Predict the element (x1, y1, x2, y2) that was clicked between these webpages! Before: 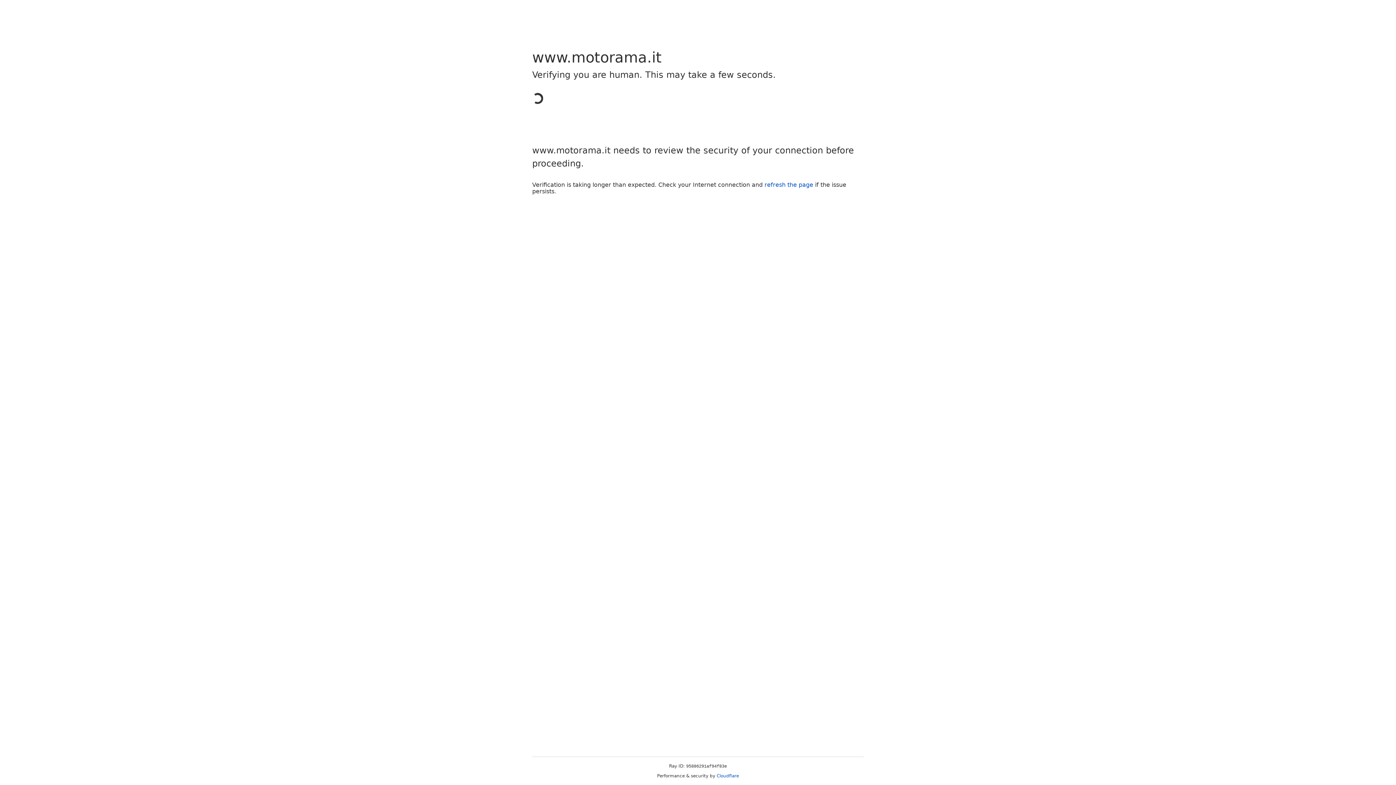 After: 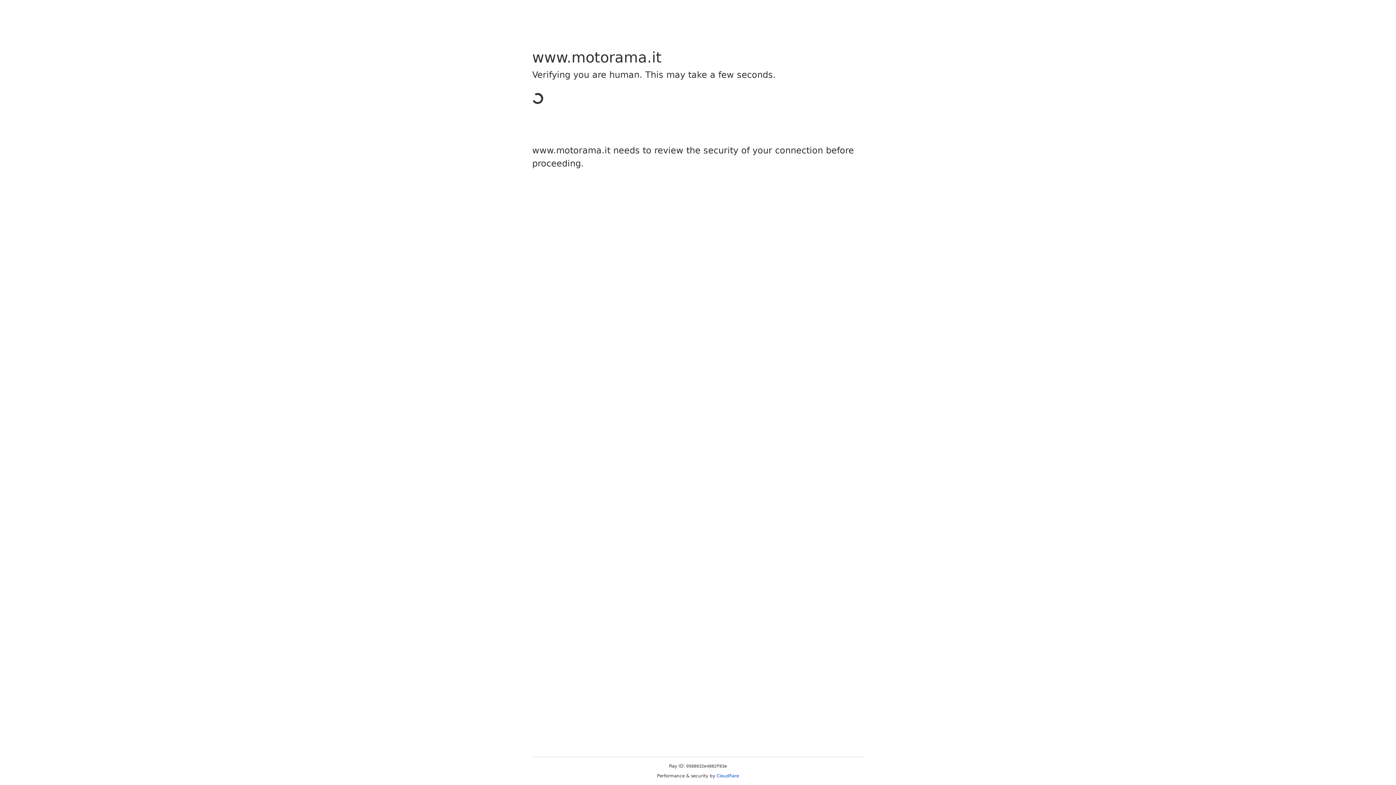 Action: label: Cloudflare bbox: (716, 773, 739, 778)